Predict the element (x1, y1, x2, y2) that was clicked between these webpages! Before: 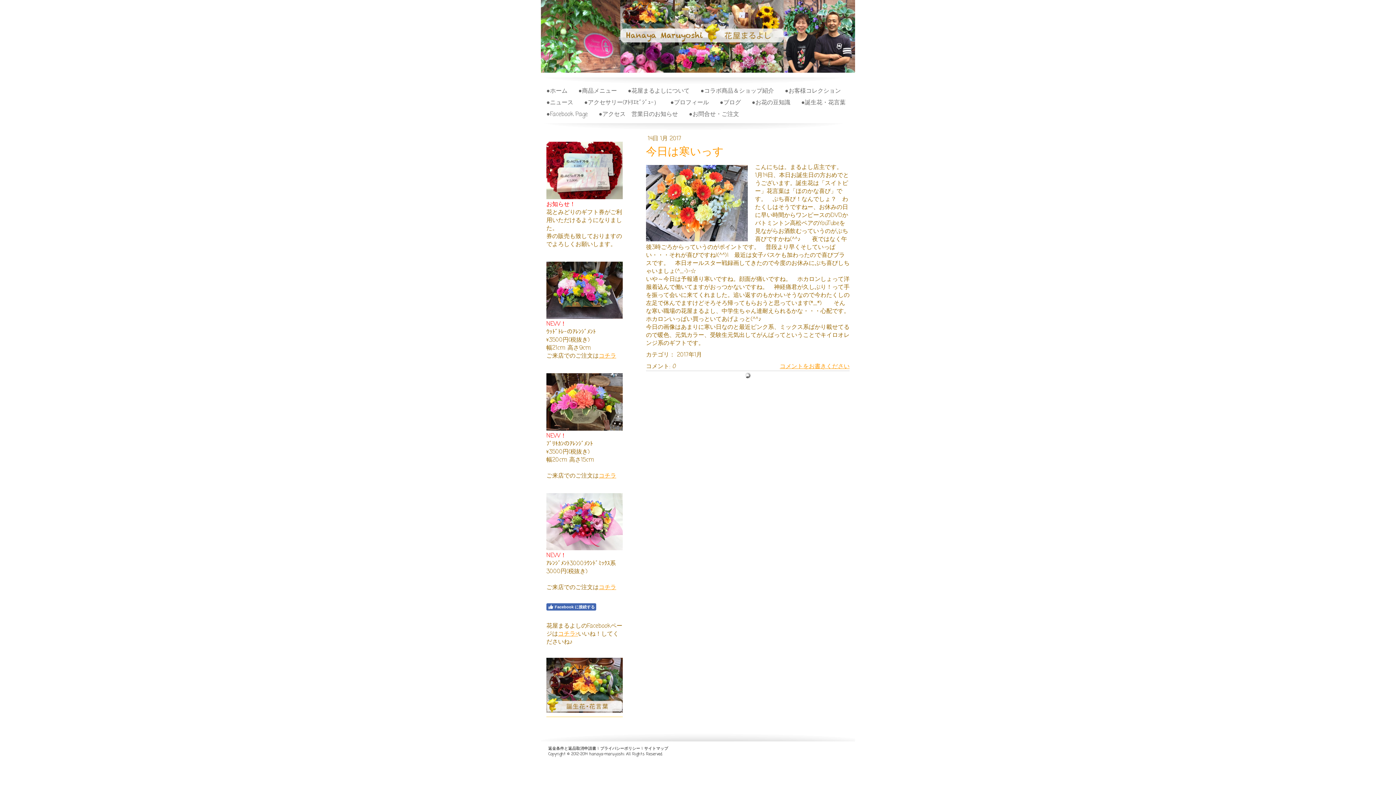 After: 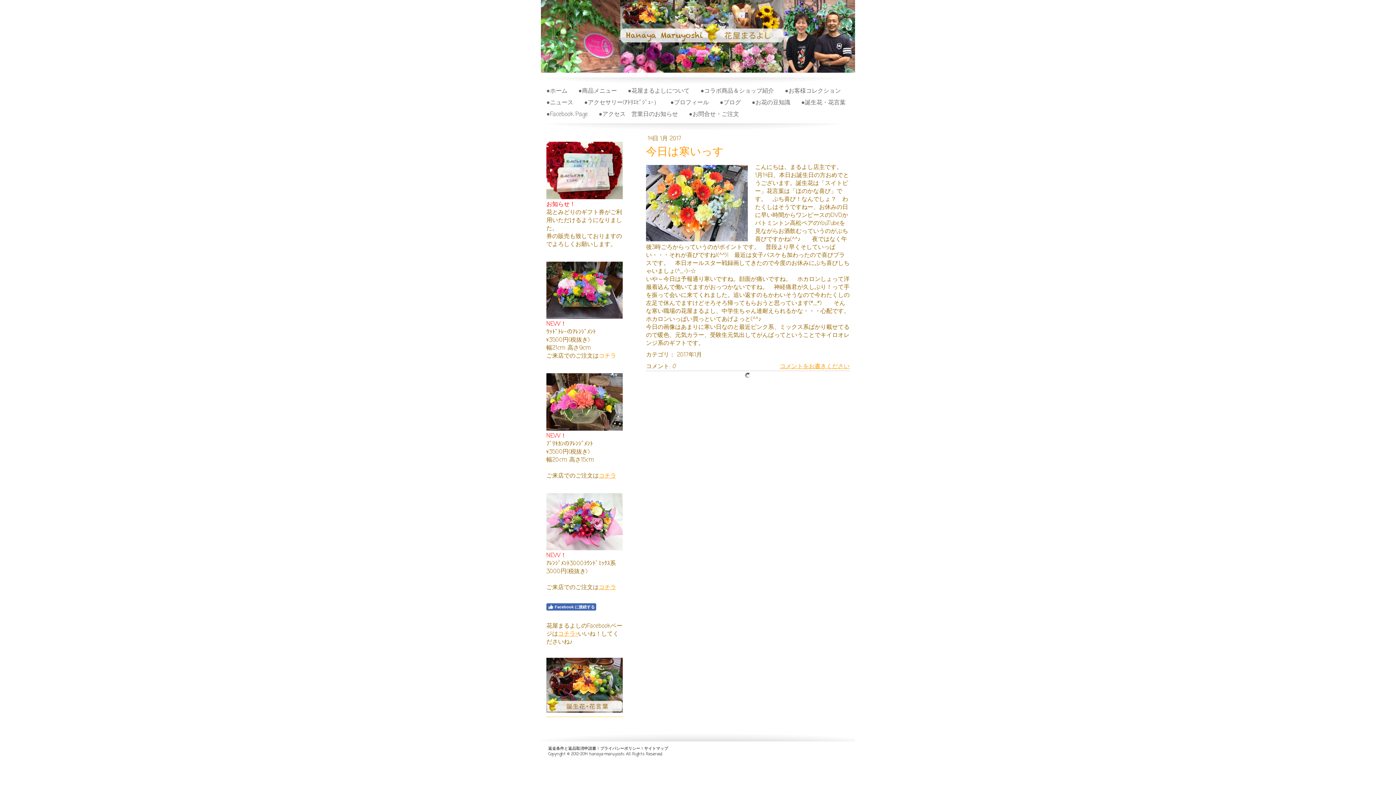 Action: bbox: (598, 352, 616, 360) label: コチラ